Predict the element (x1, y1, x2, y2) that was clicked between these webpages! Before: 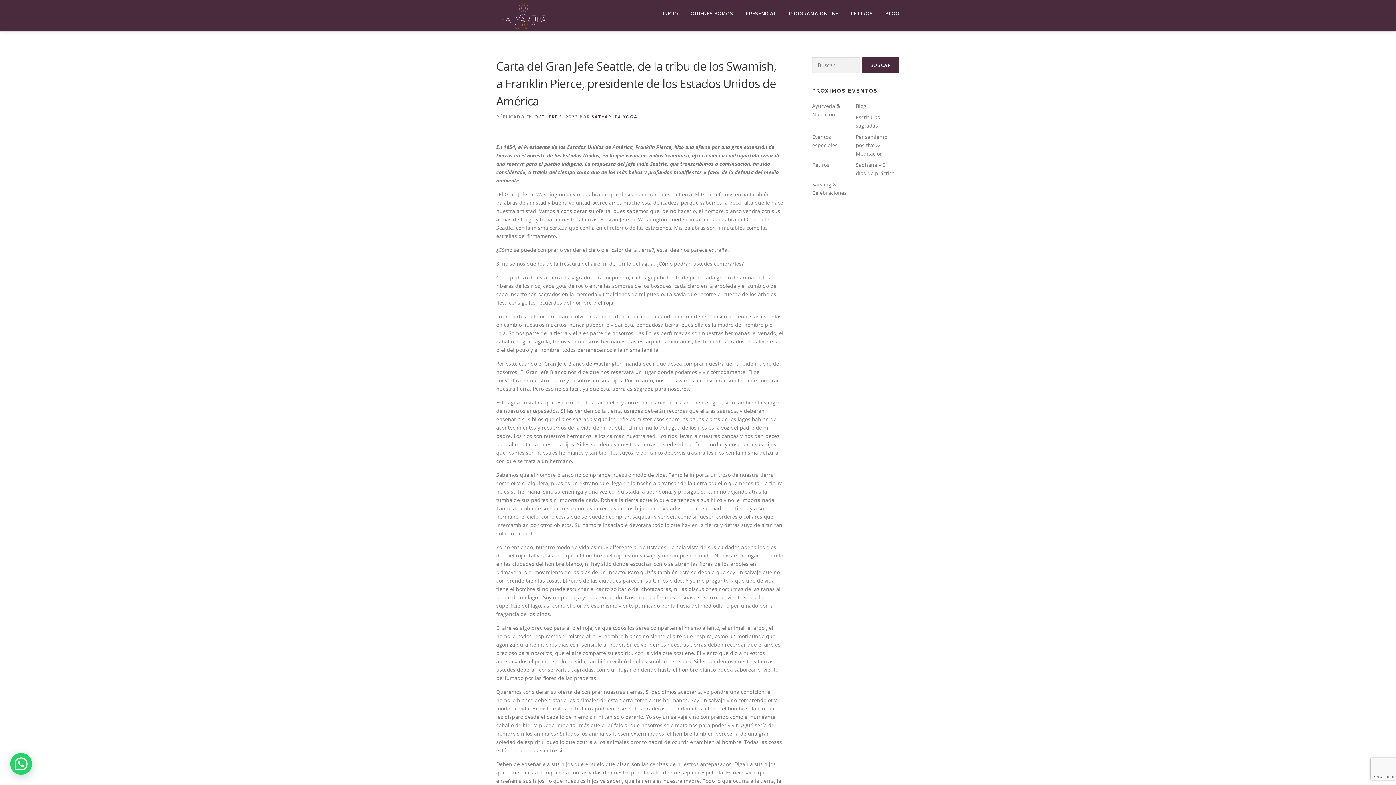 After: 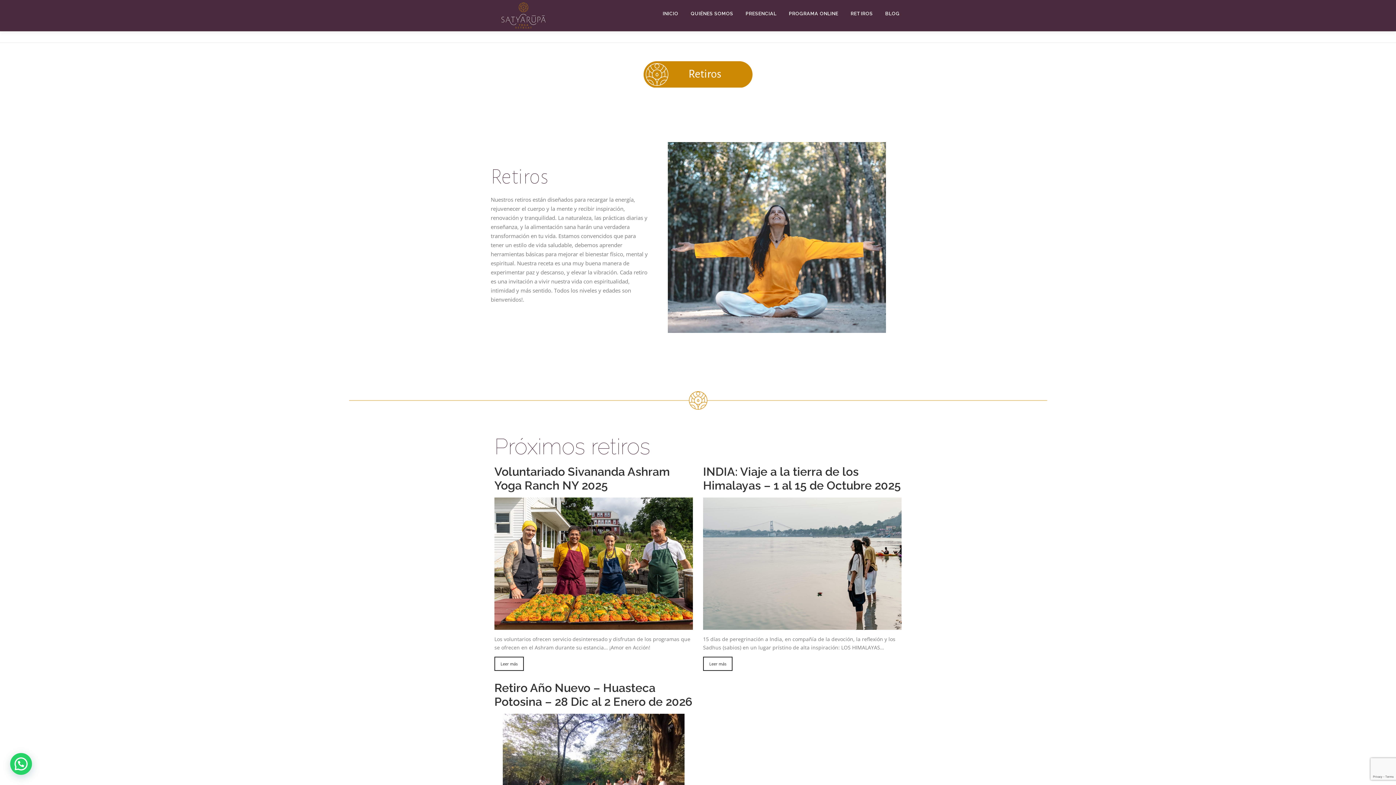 Action: label: RETIROS bbox: (844, 0, 879, 27)